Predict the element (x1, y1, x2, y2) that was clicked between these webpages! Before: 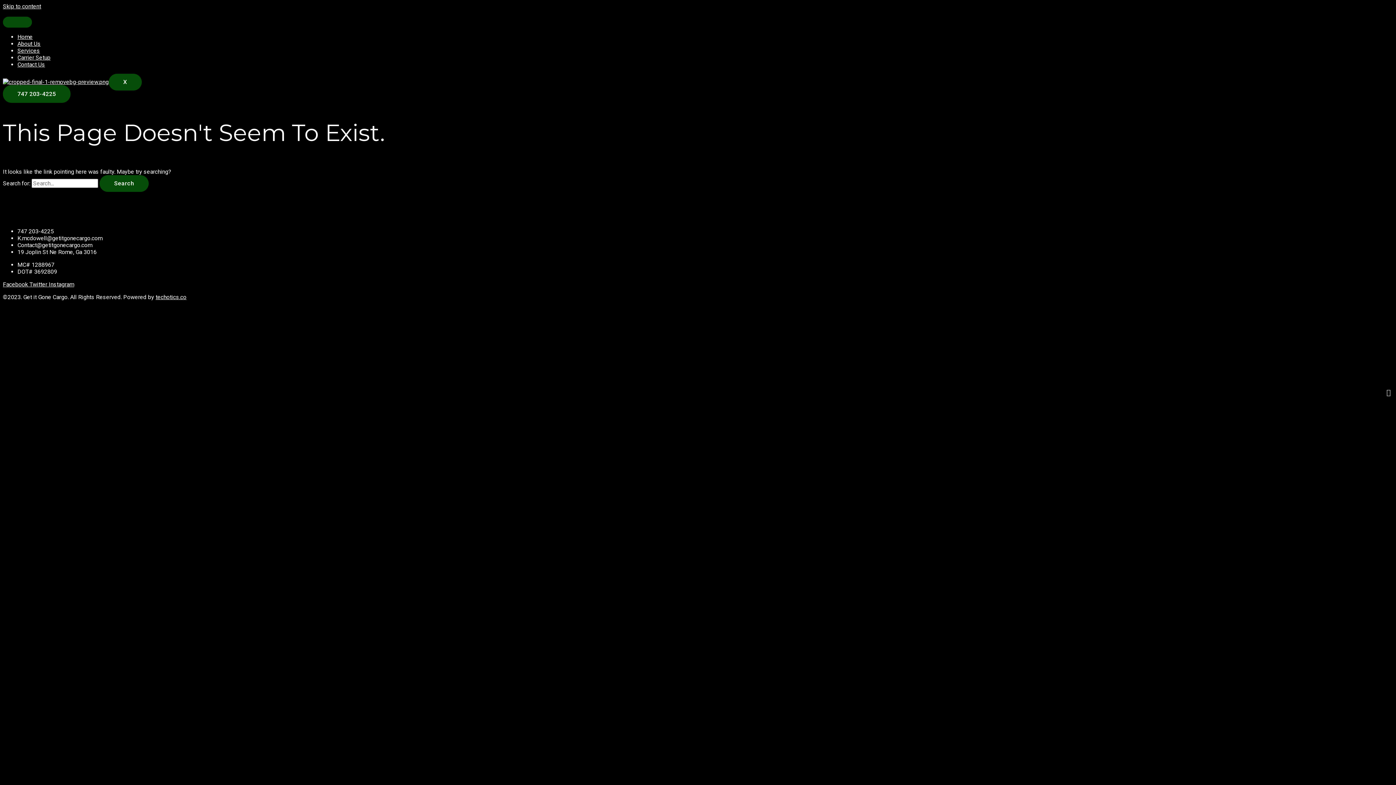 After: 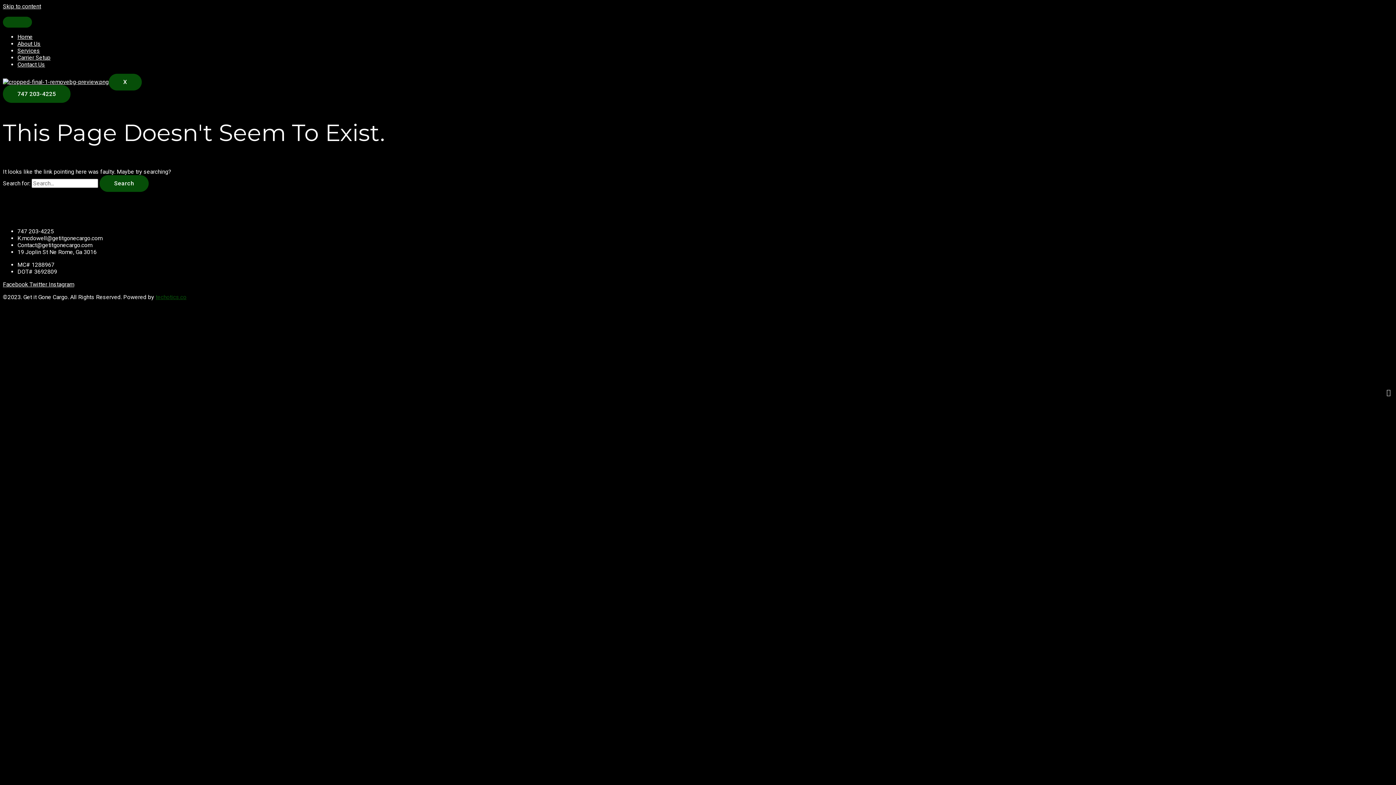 Action: label: techotics.co bbox: (155, 293, 186, 300)